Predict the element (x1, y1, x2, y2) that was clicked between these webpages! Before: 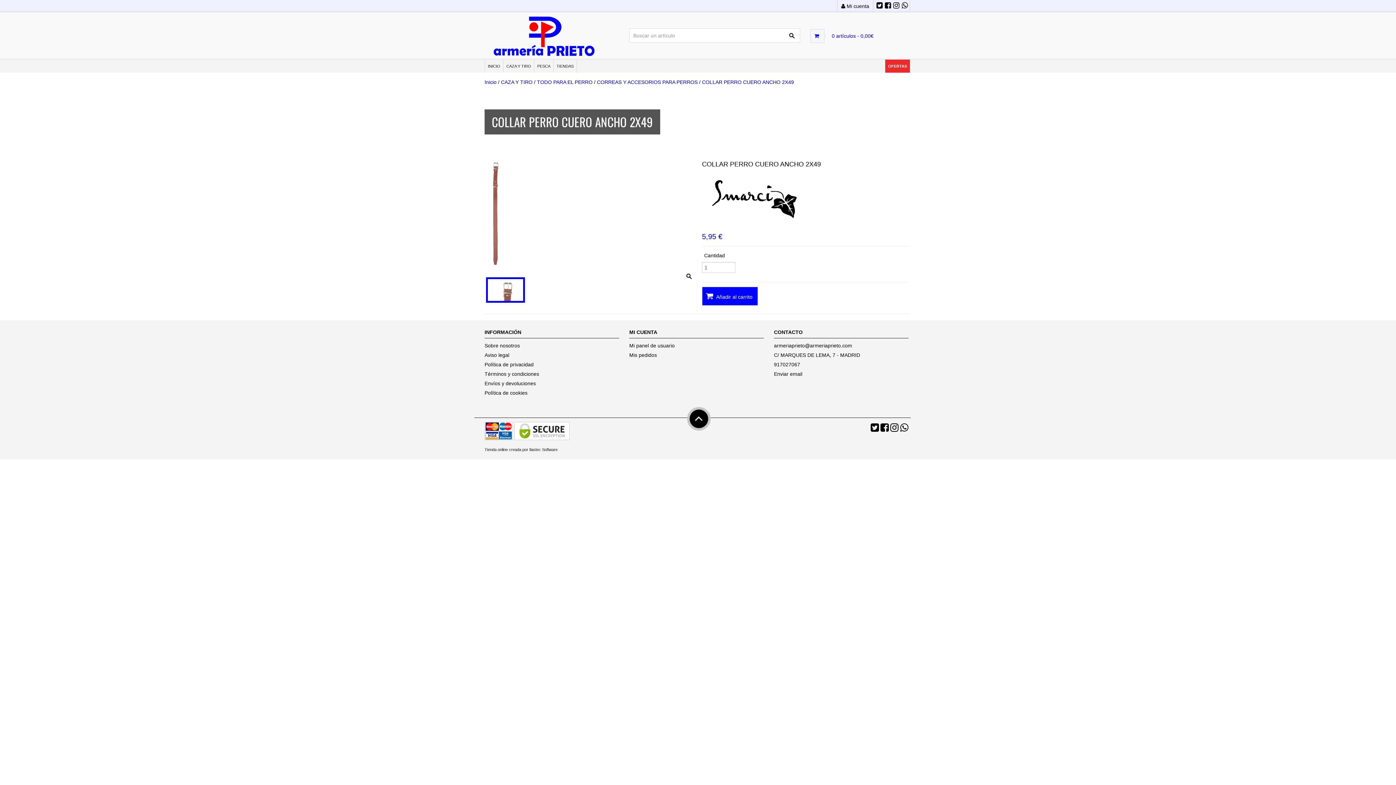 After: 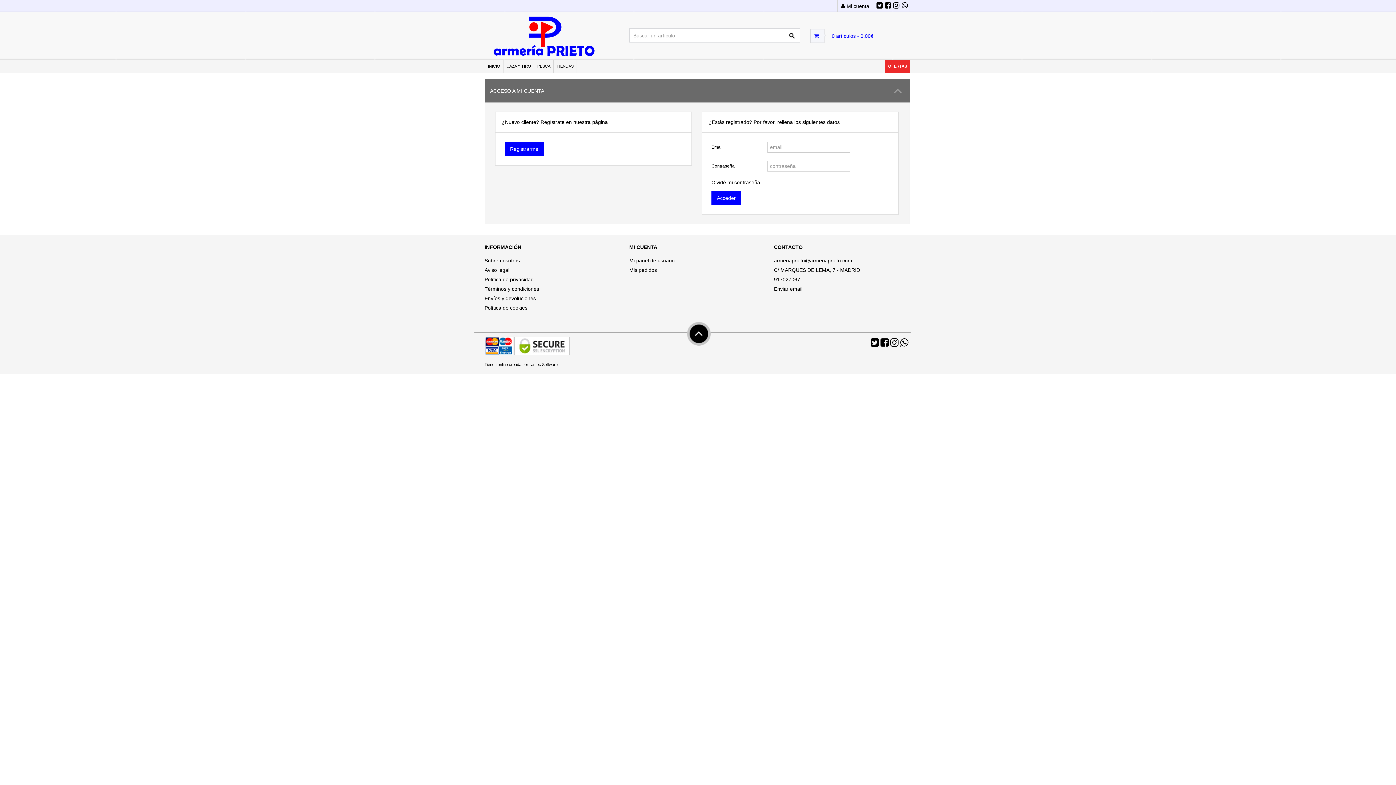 Action: bbox: (629, 342, 674, 348) label: Mi panel de usuario